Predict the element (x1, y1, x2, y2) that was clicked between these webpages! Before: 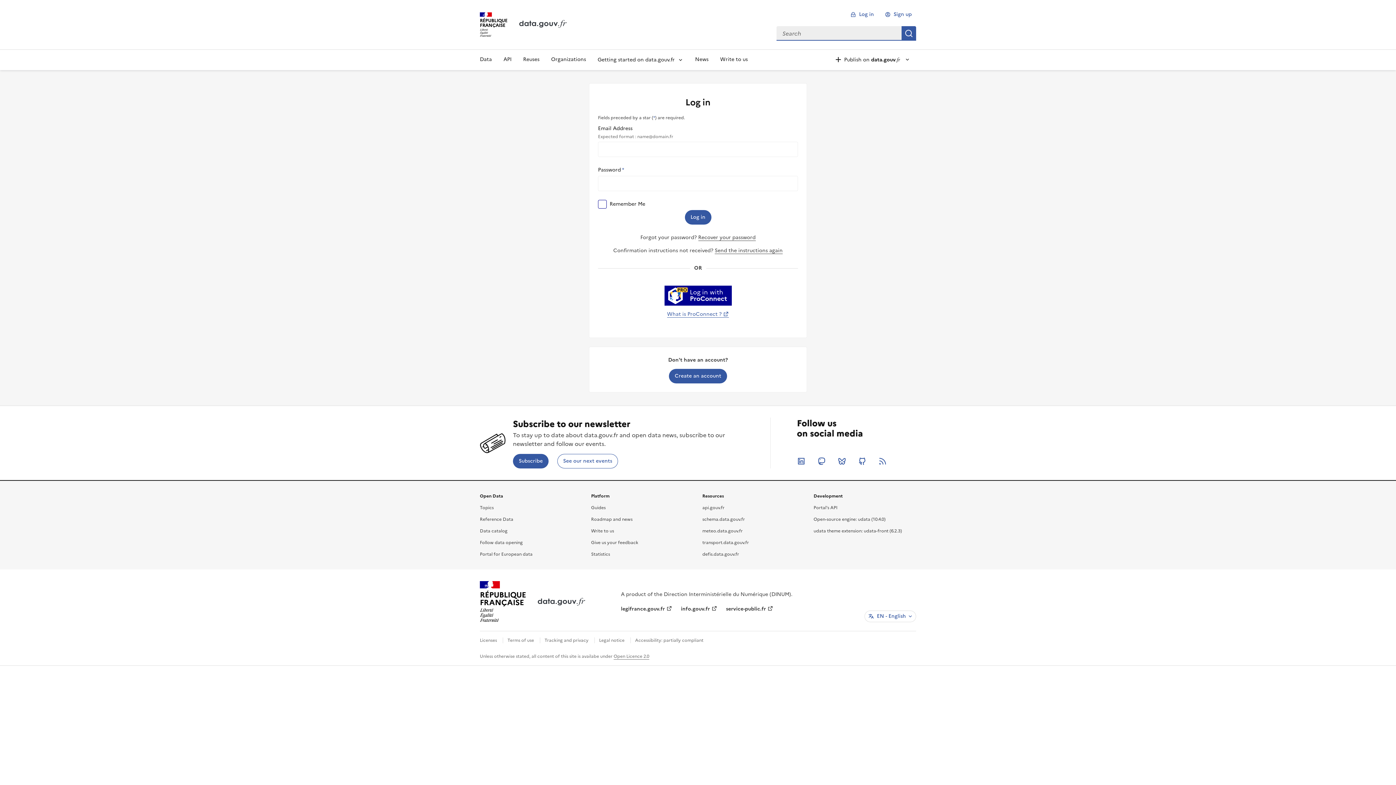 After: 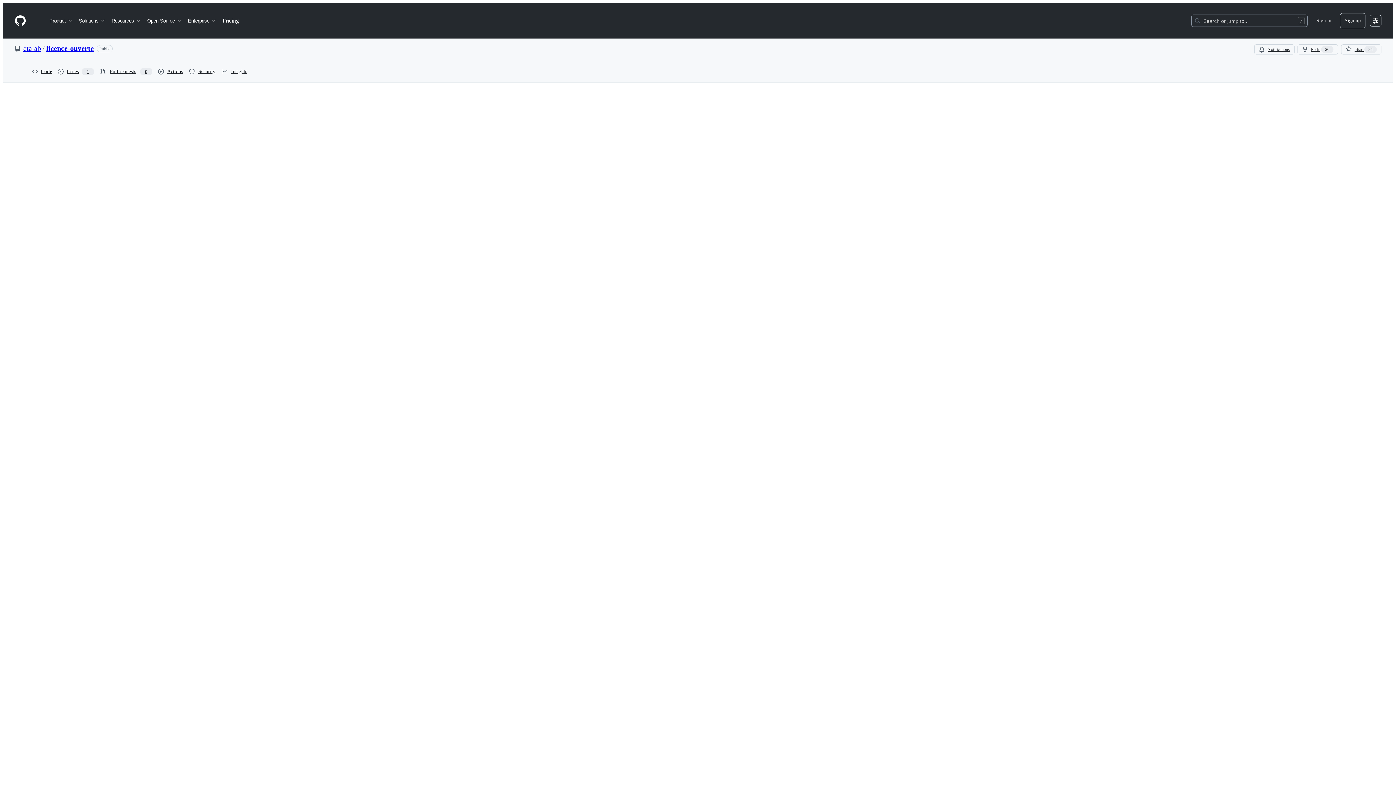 Action: label: Open Licence 2.0 bbox: (613, 653, 649, 660)